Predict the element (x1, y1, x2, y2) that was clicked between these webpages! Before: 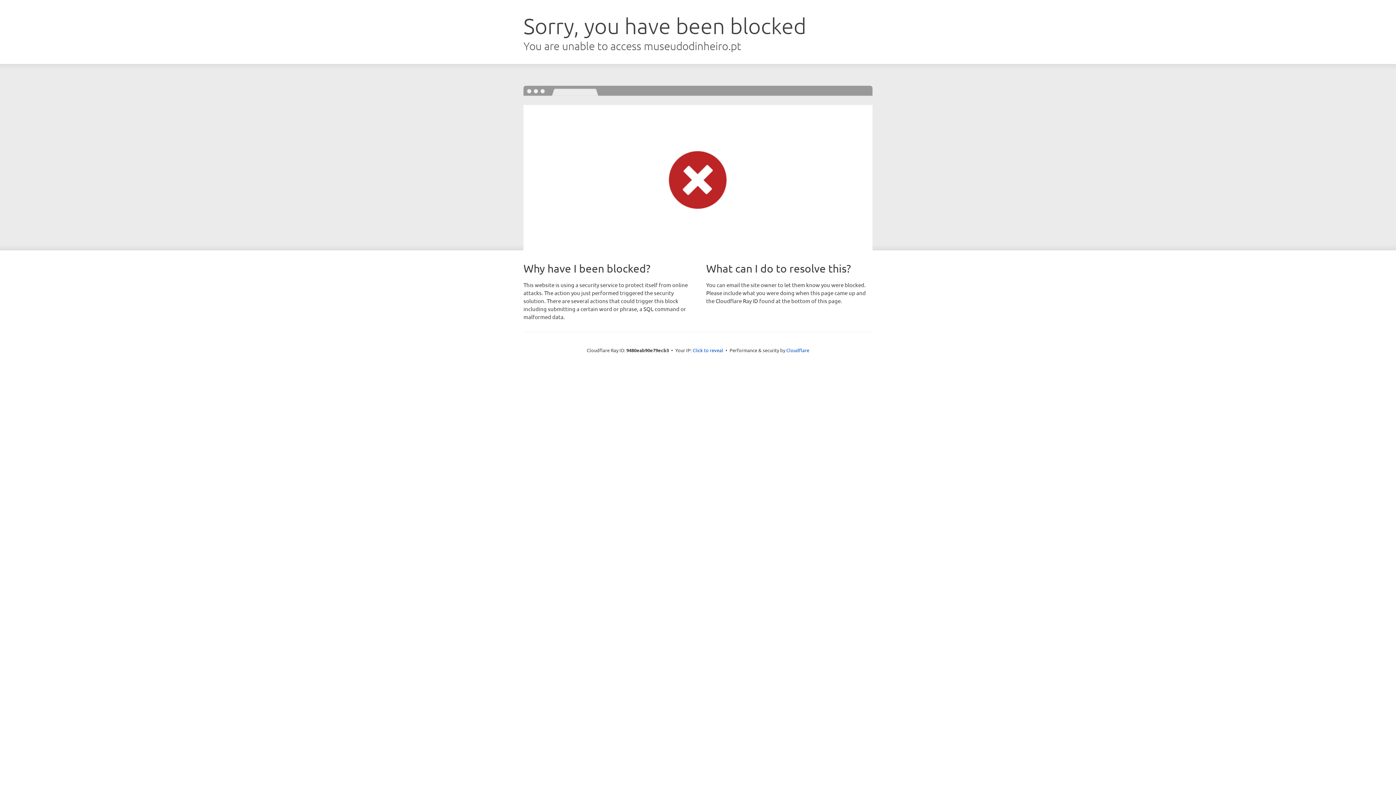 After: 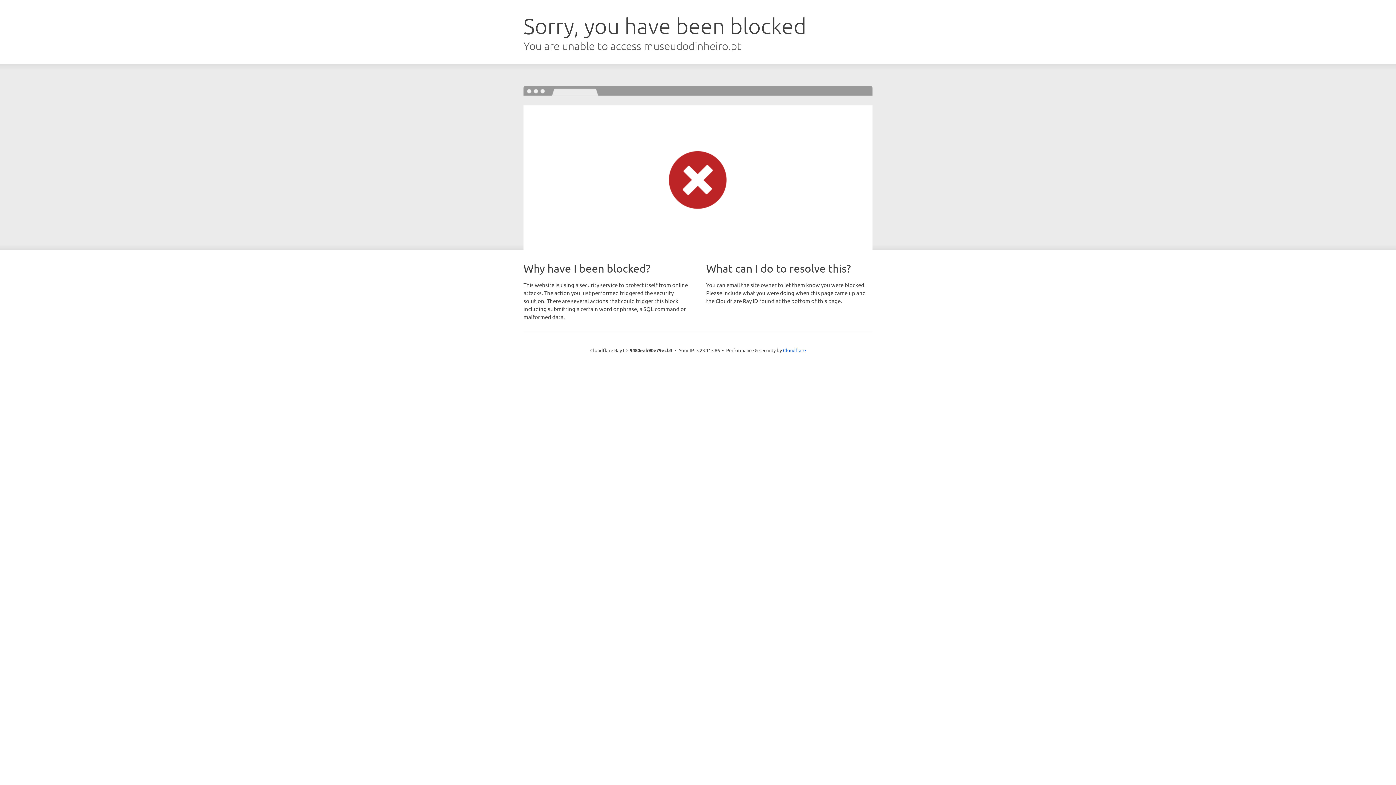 Action: bbox: (692, 346, 723, 353) label: Click to reveal